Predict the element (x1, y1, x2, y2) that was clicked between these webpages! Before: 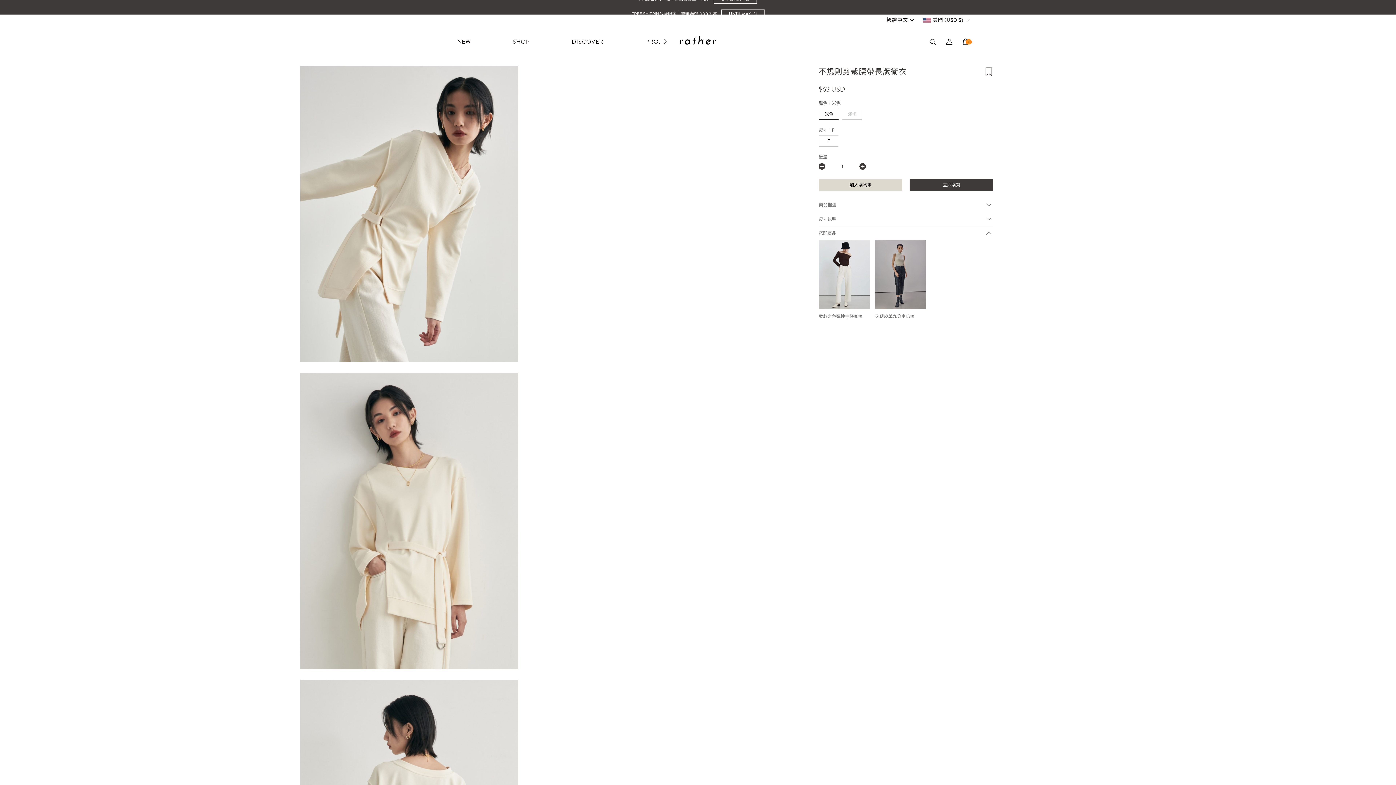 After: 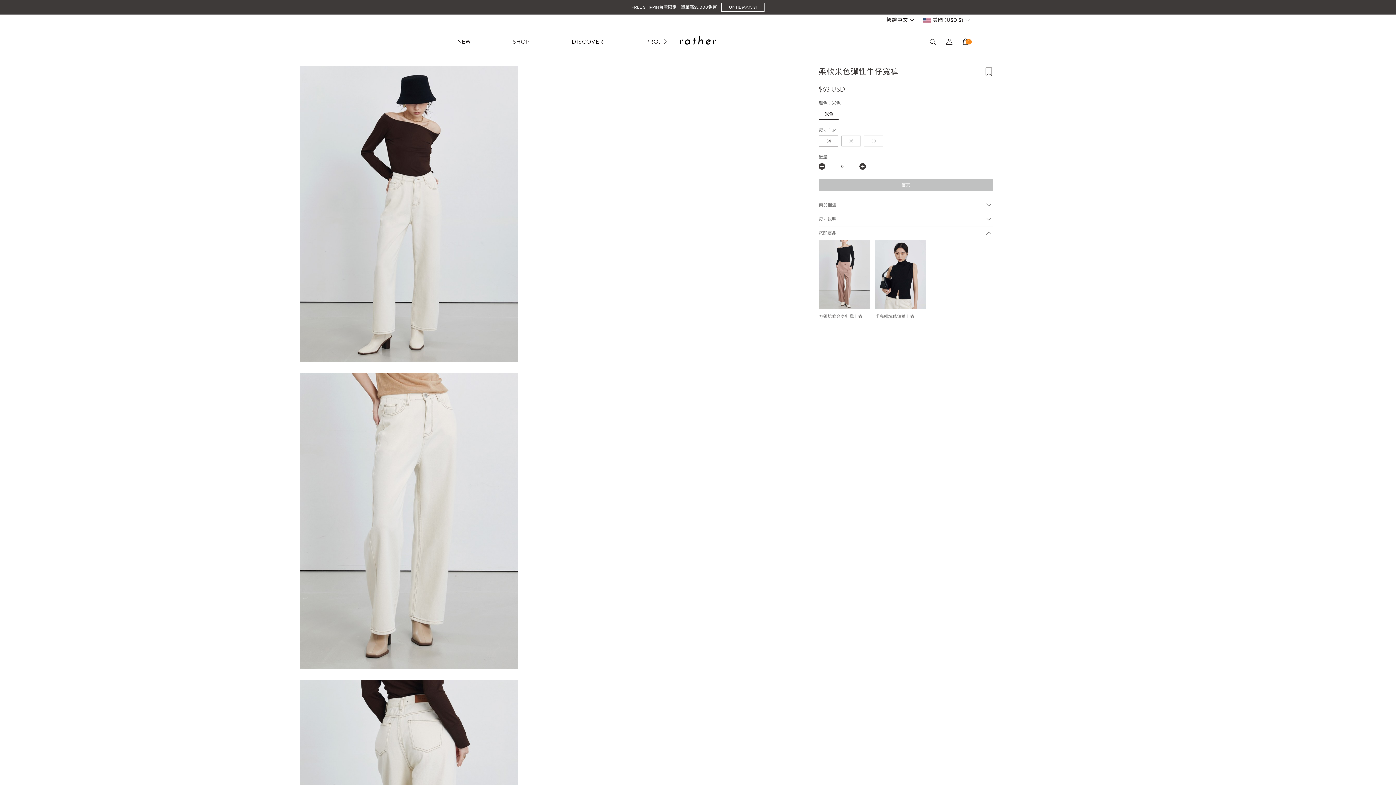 Action: bbox: (819, 240, 869, 320) label: 柔軟米色彈性牛仔寬褲